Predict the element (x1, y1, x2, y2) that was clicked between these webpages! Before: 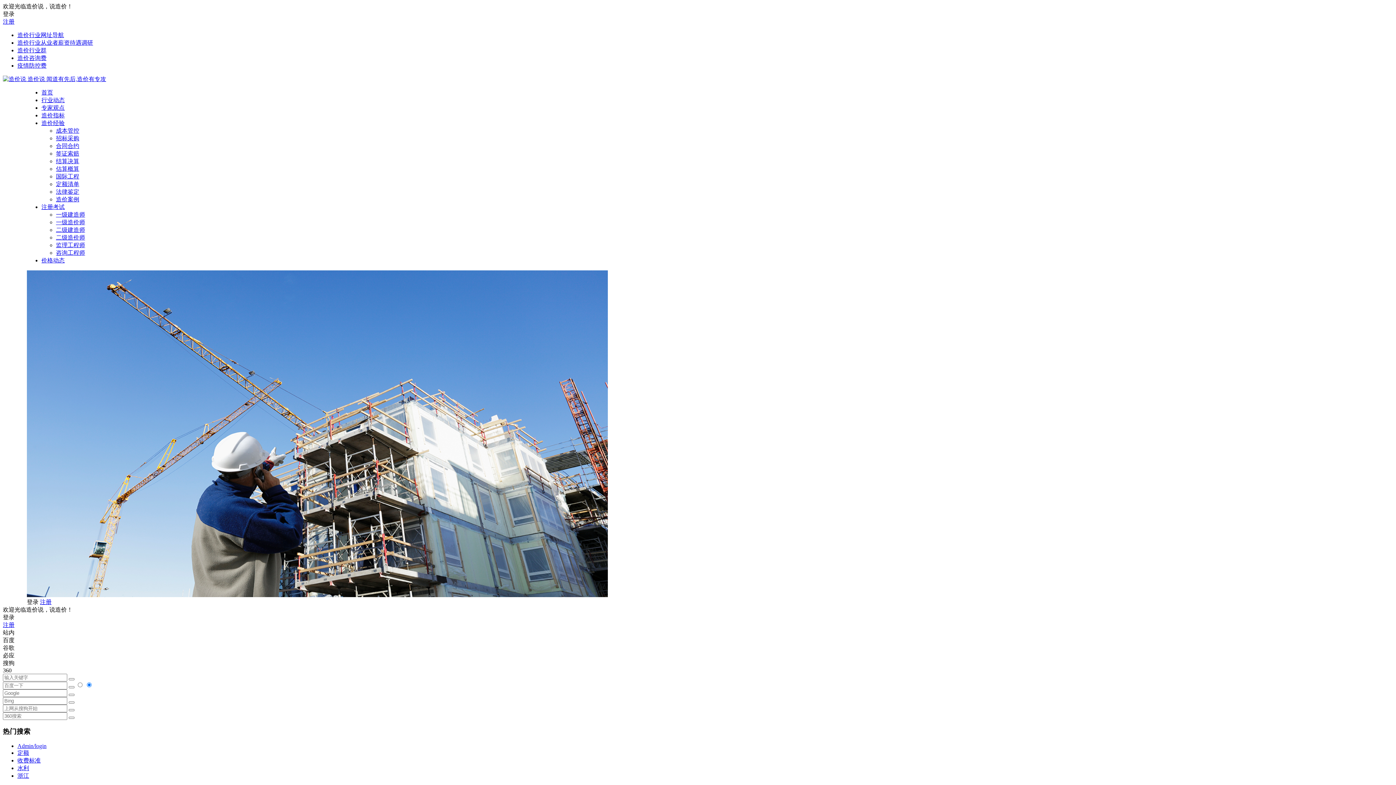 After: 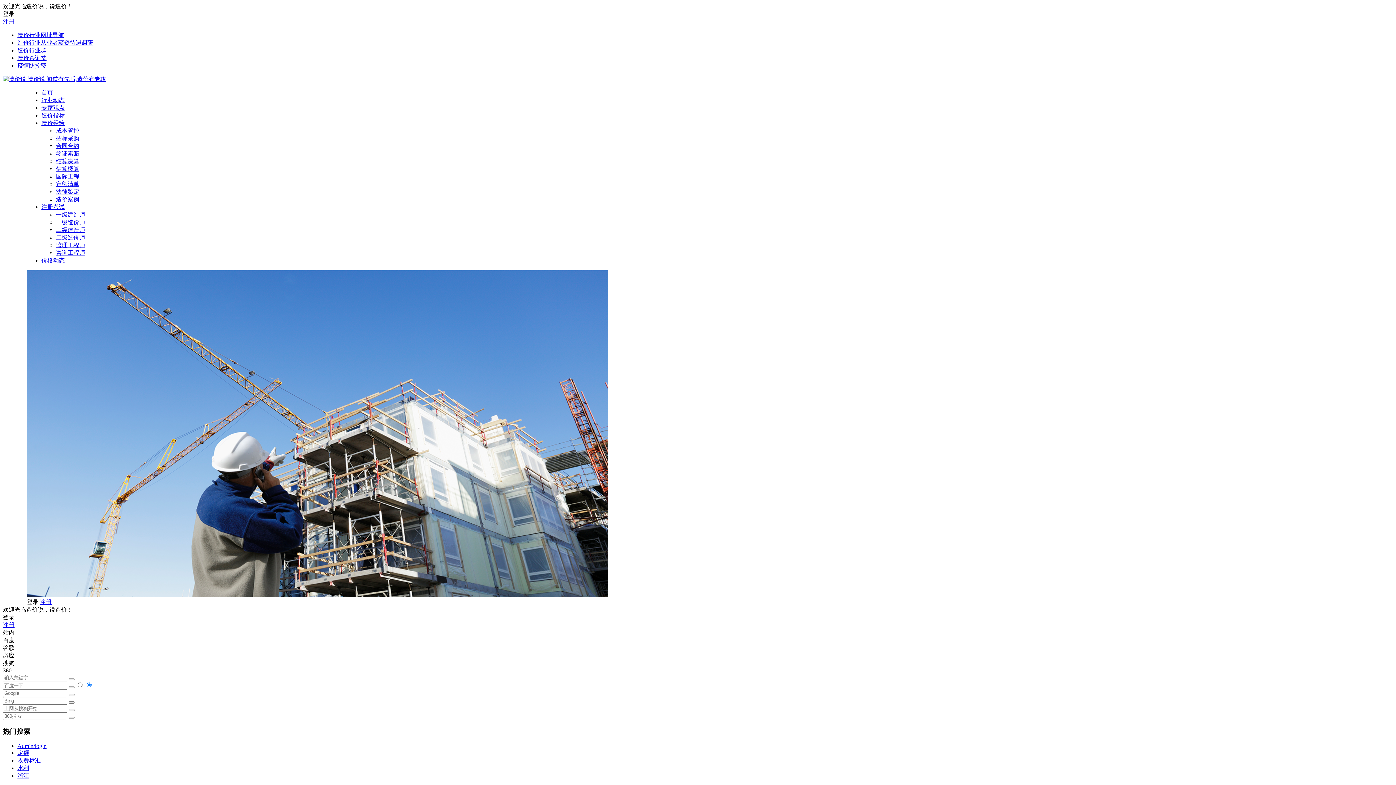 Action: bbox: (56, 226, 85, 233) label: 二级建造师